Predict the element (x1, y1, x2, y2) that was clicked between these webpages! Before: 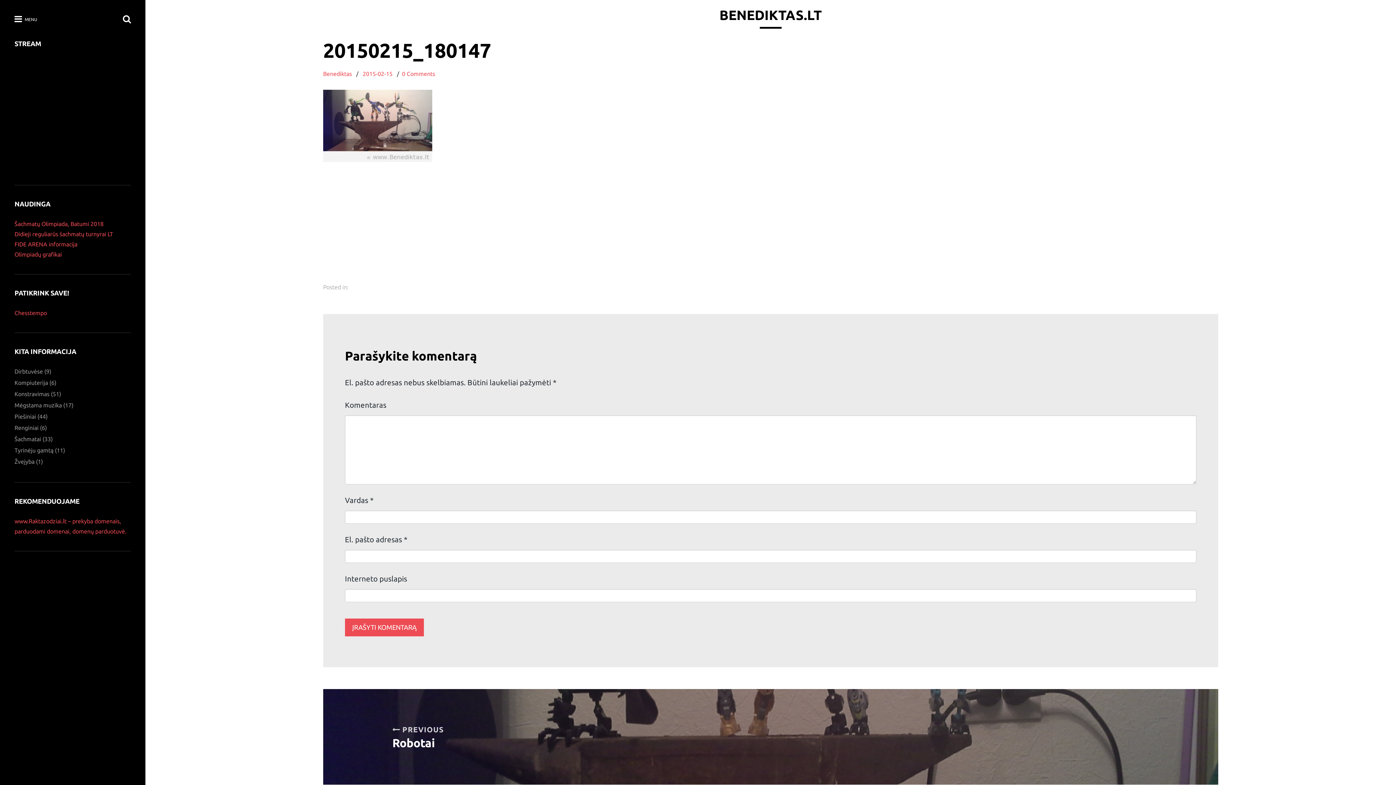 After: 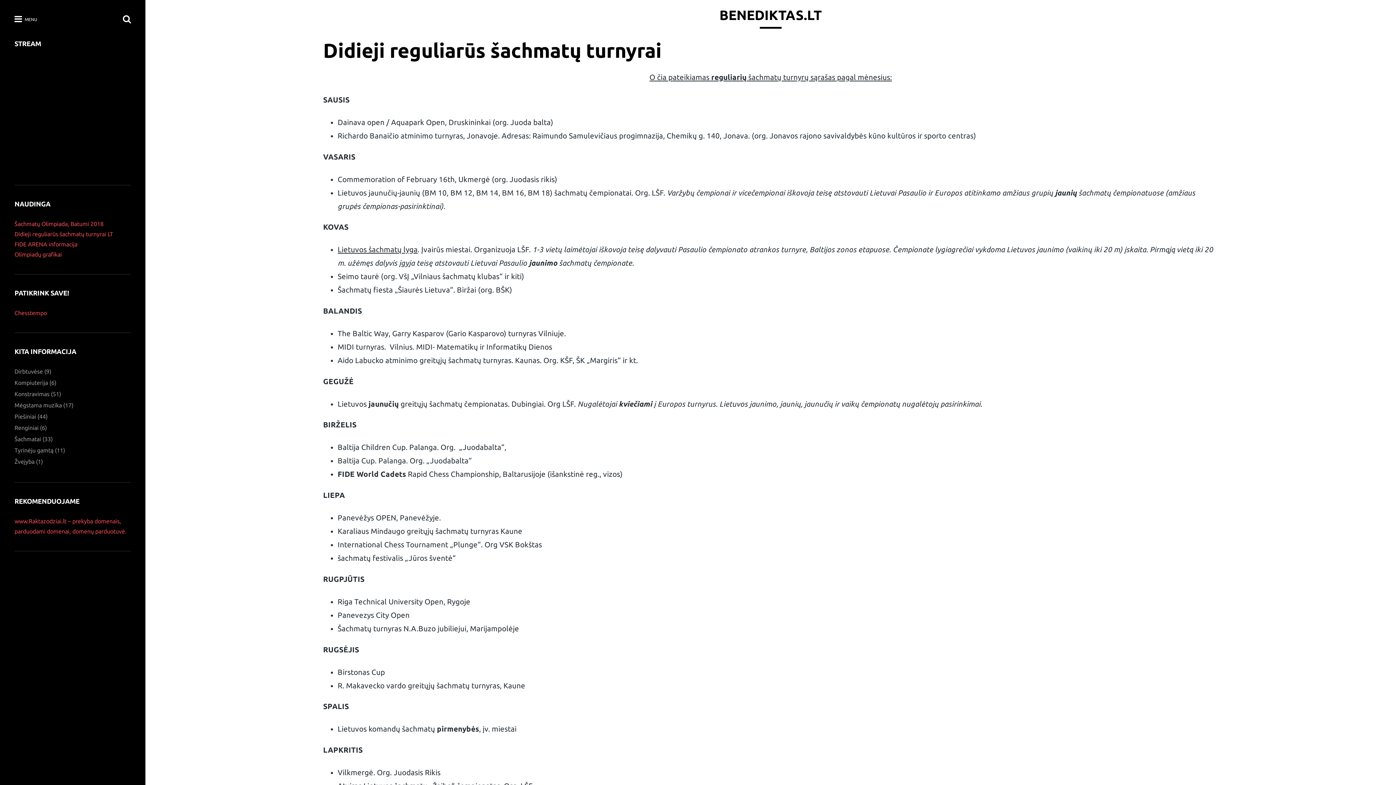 Action: bbox: (14, 230, 113, 237) label: Didieji reguliarūs šachmatų turnyrai LT